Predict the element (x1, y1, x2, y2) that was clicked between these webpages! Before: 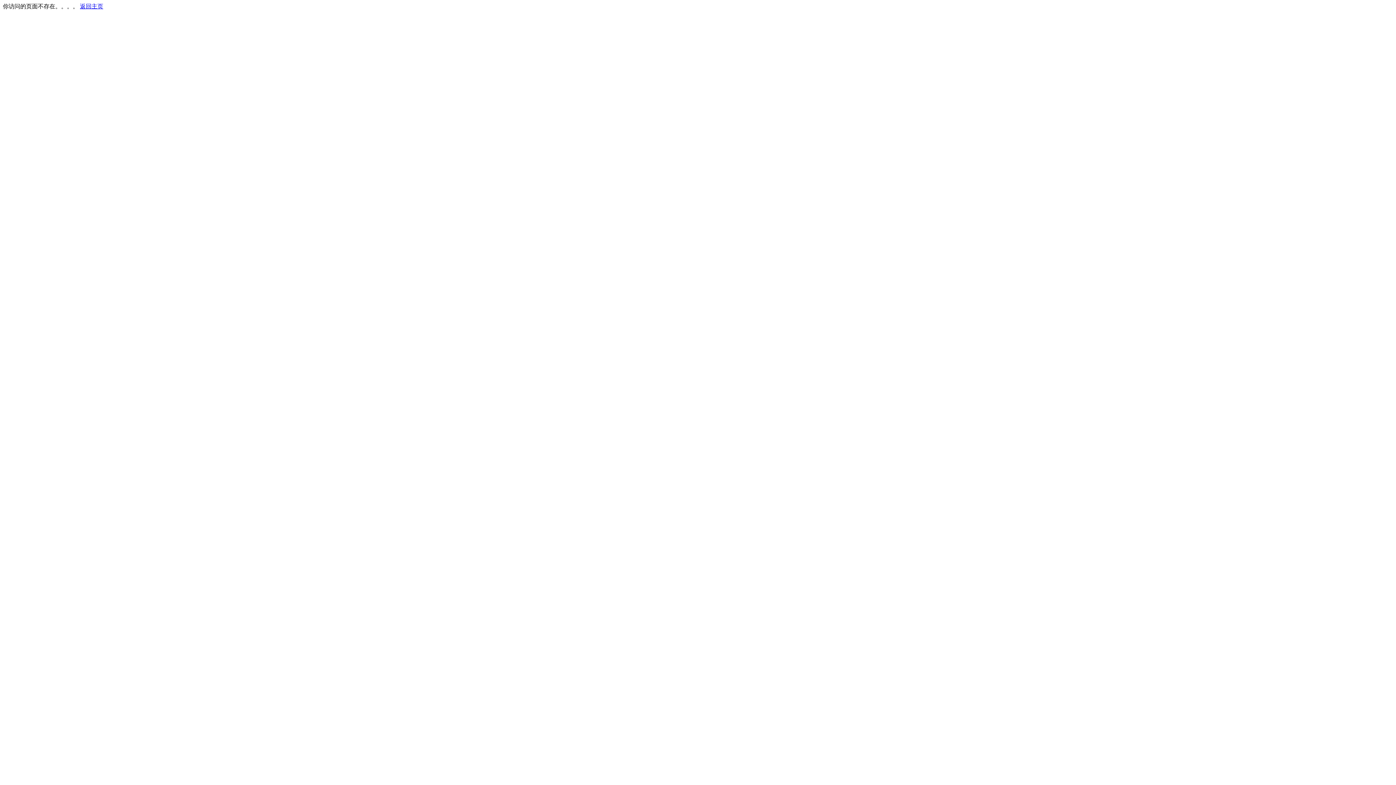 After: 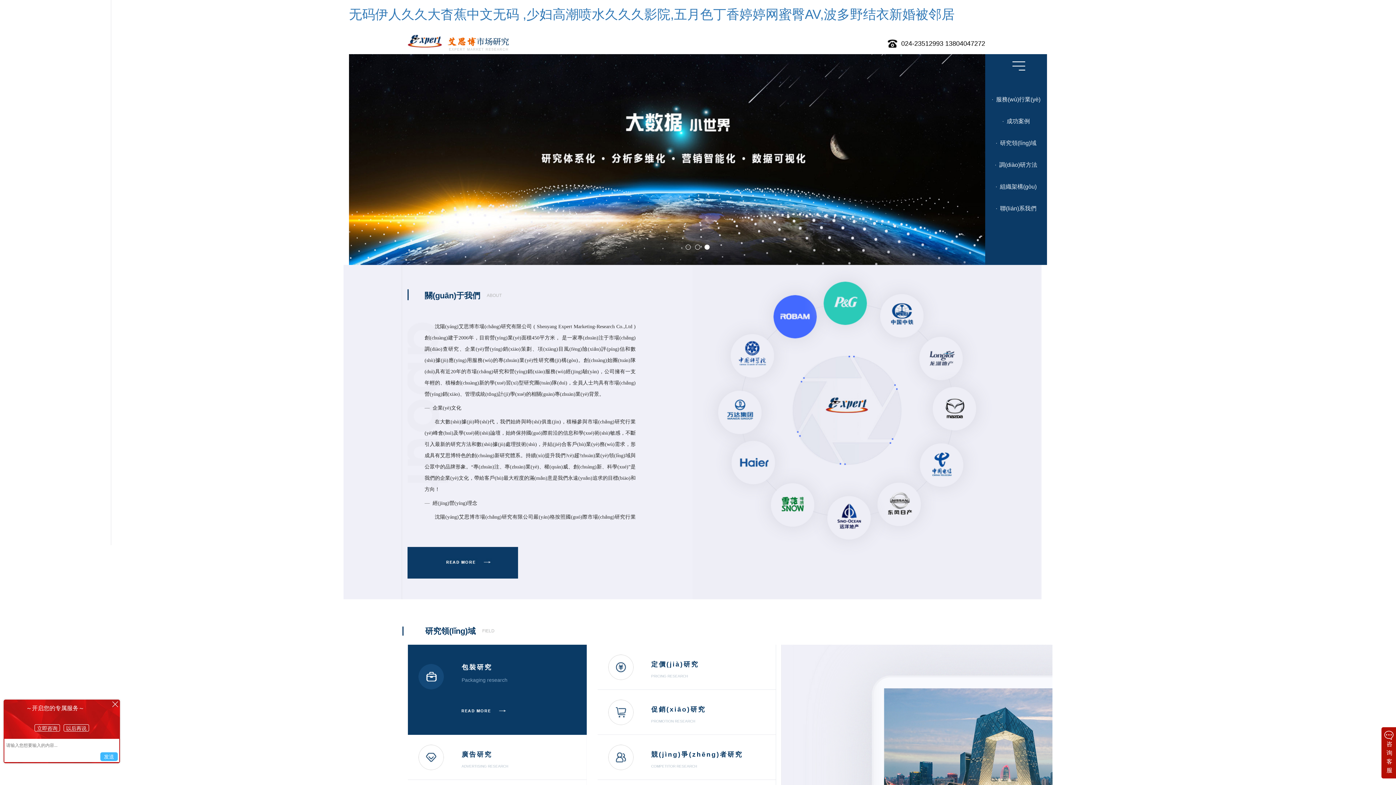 Action: label: 返回主页 bbox: (80, 3, 103, 9)